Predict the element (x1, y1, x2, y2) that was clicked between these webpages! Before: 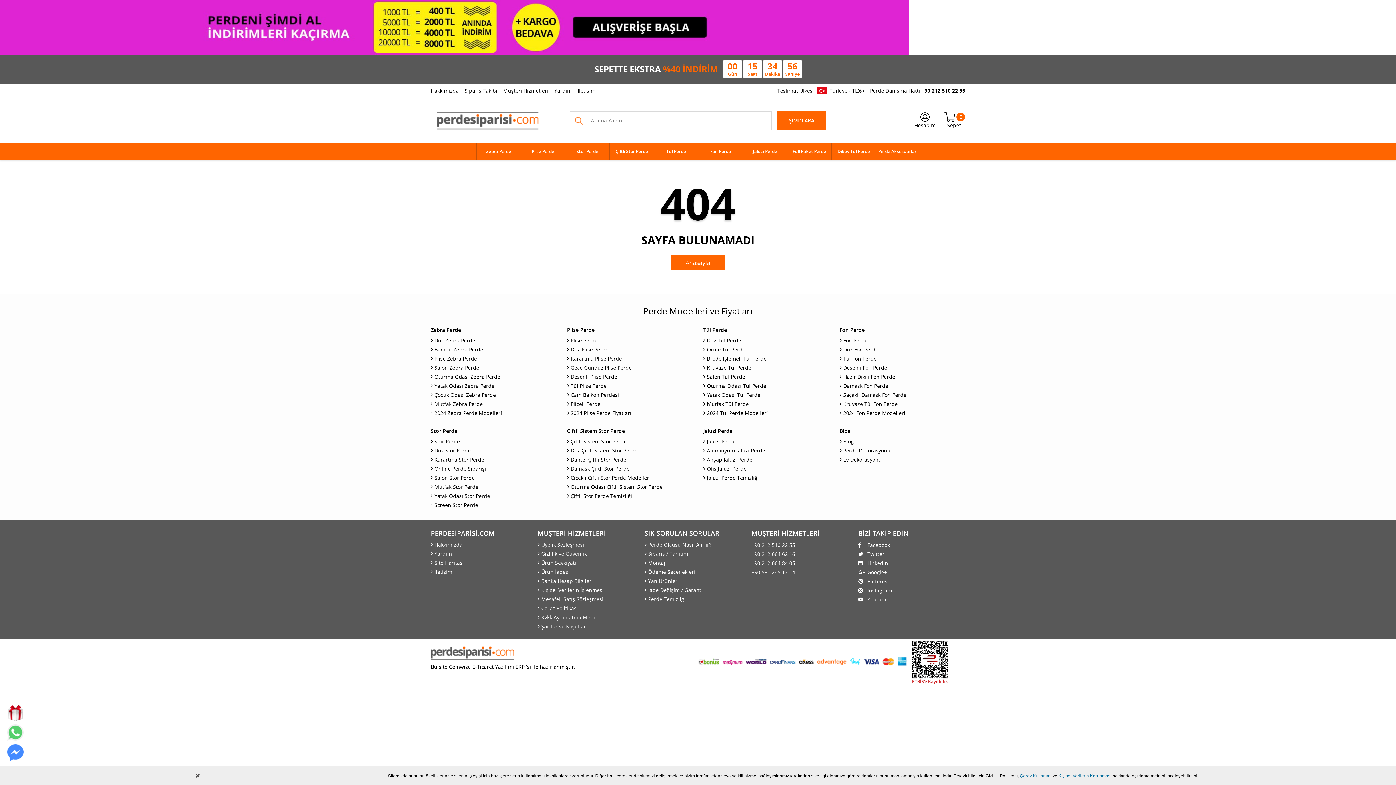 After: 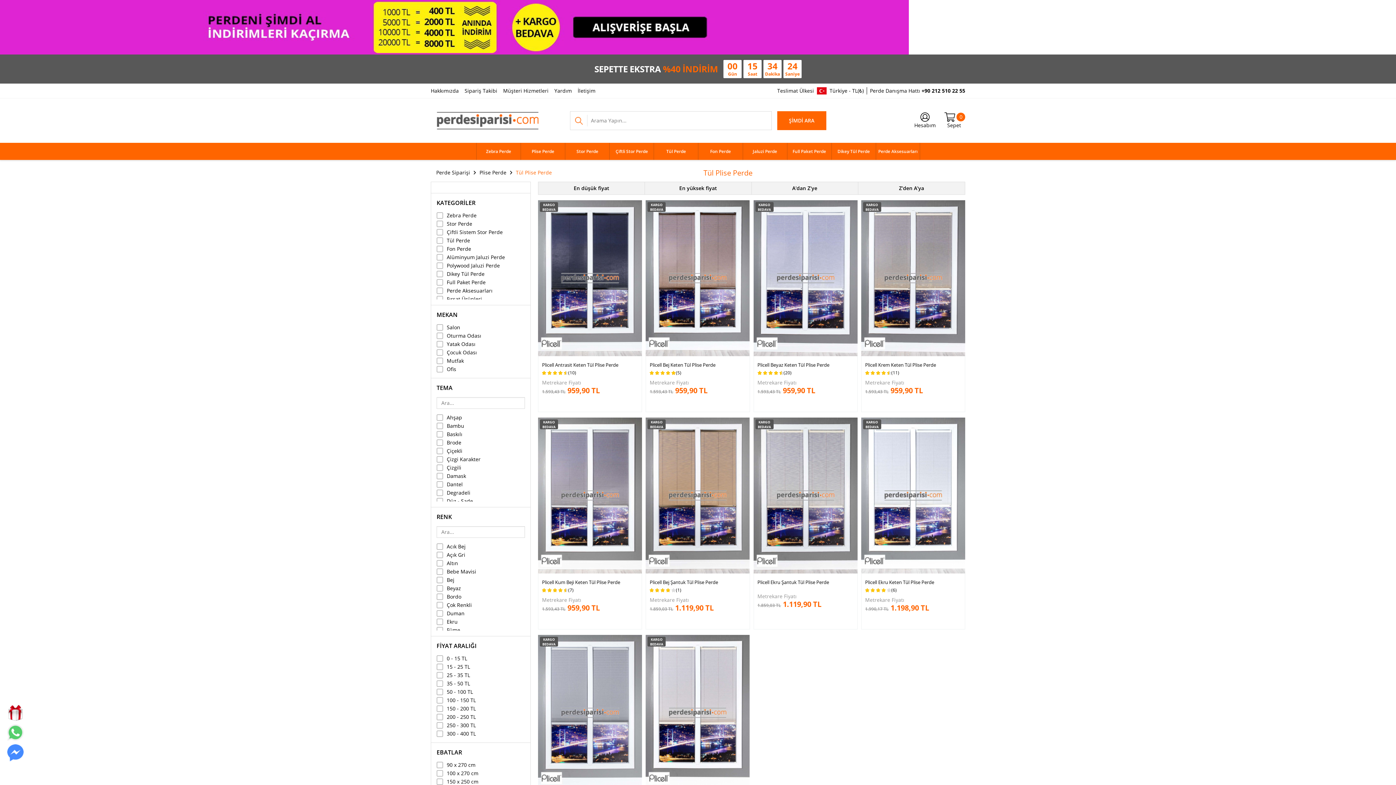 Action: label: Tül Plise Perde bbox: (567, 382, 692, 389)